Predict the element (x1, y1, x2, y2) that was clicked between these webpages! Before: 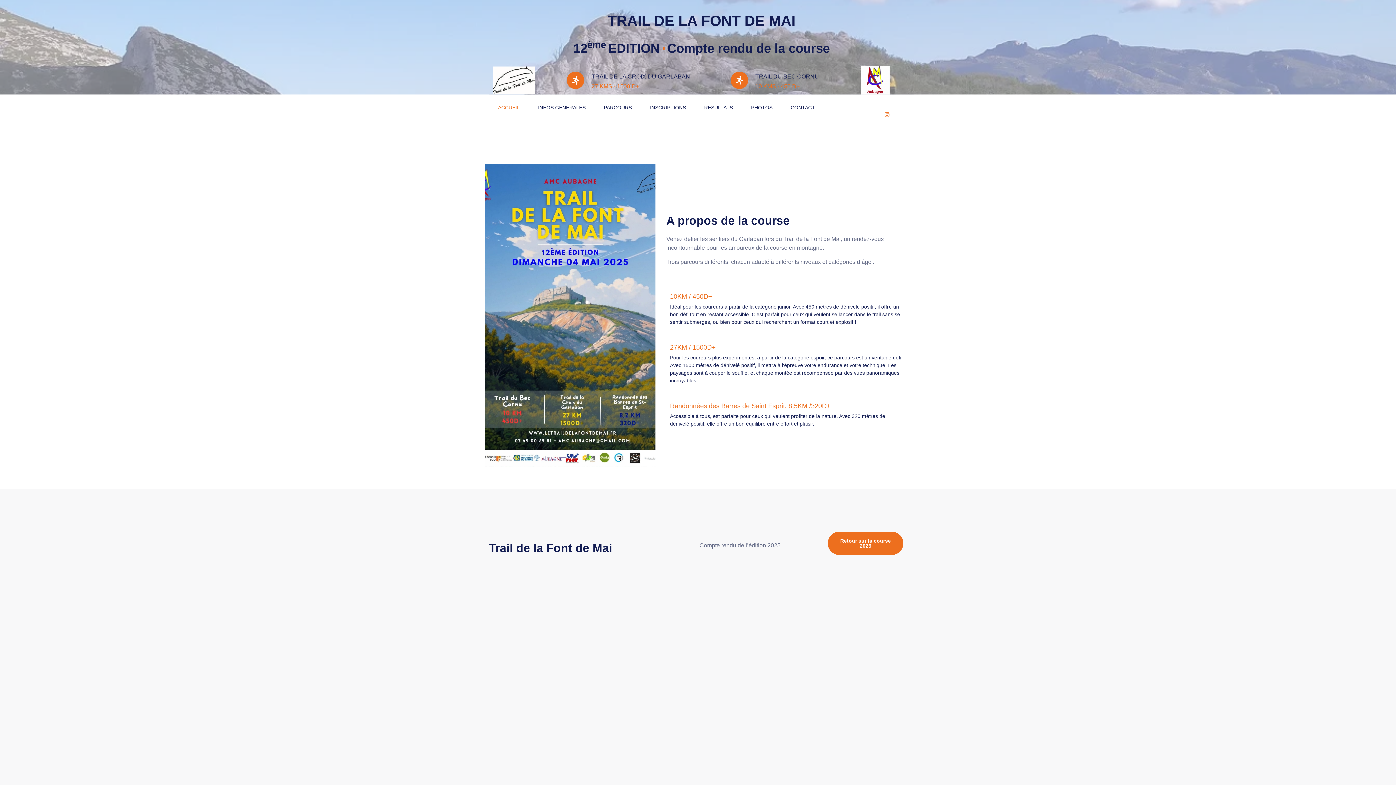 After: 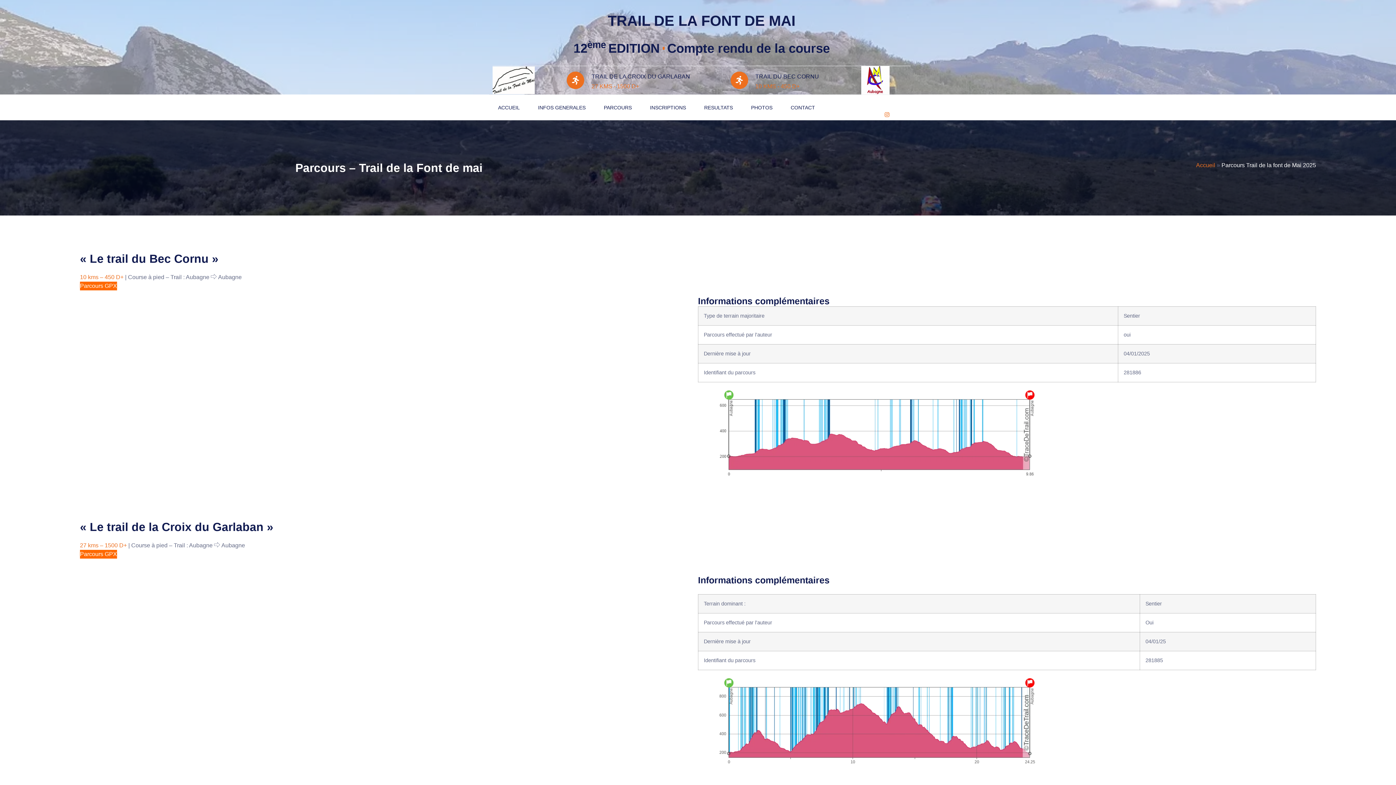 Action: label: TRAIL DU BEC CORNU bbox: (730, 71, 748, 89)